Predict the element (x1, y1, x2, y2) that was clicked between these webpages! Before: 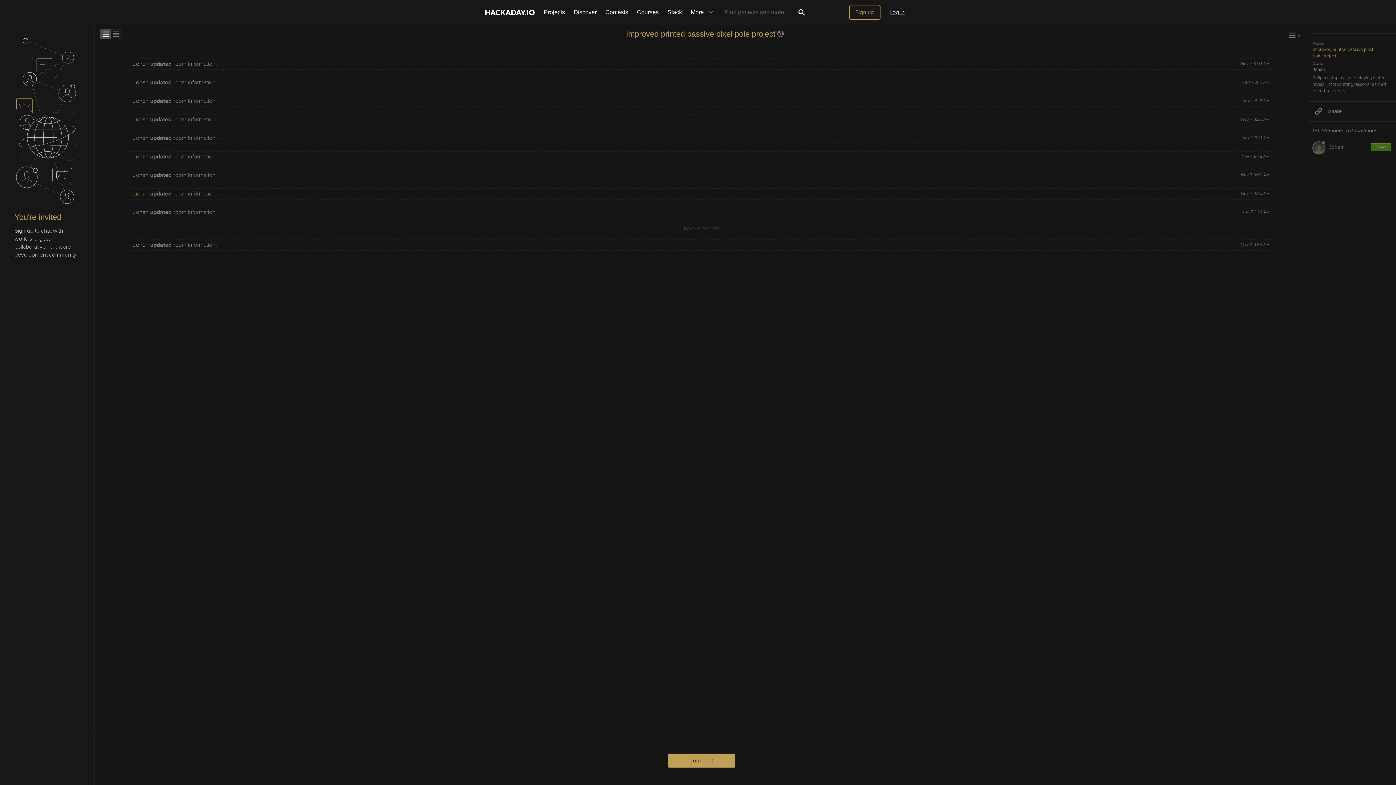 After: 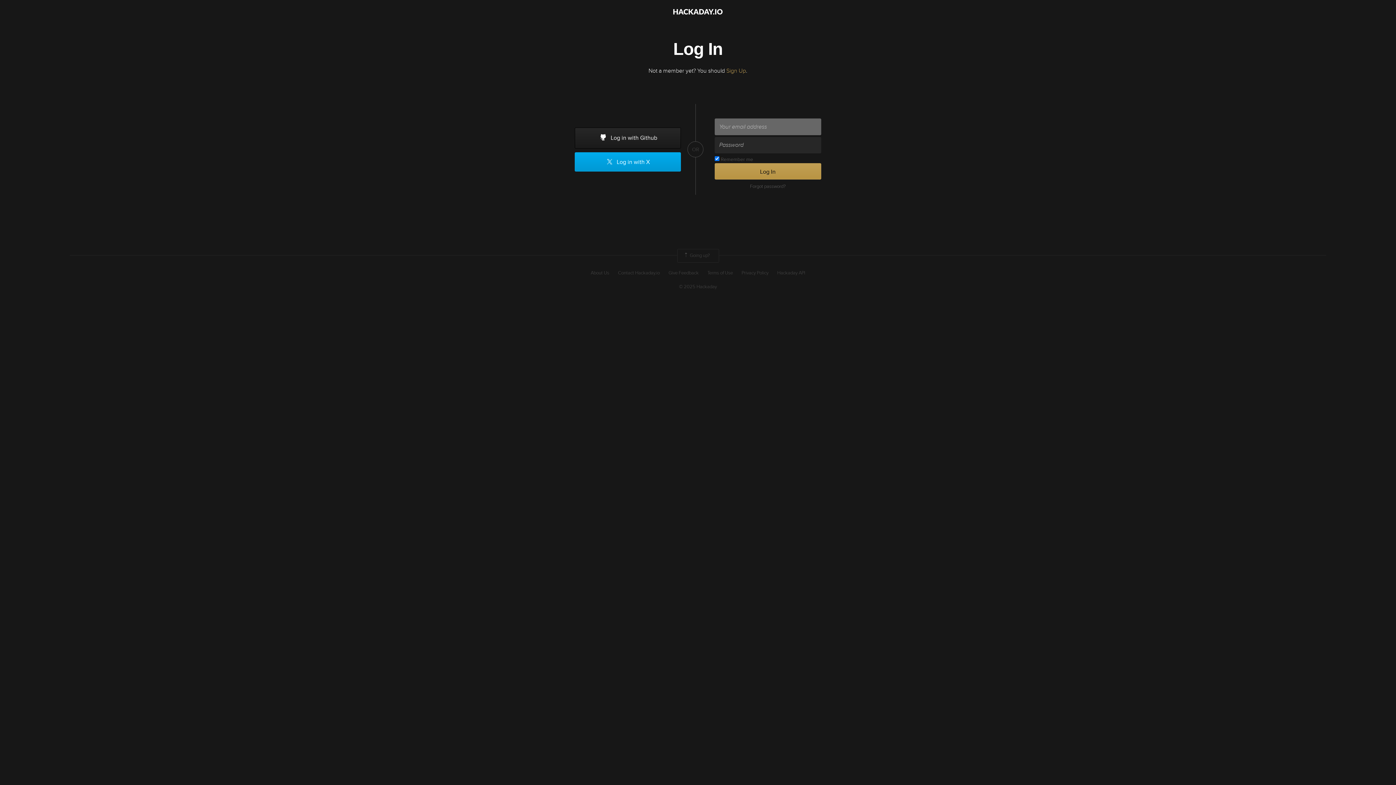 Action: bbox: (883, 5, 911, 19) label: Log in